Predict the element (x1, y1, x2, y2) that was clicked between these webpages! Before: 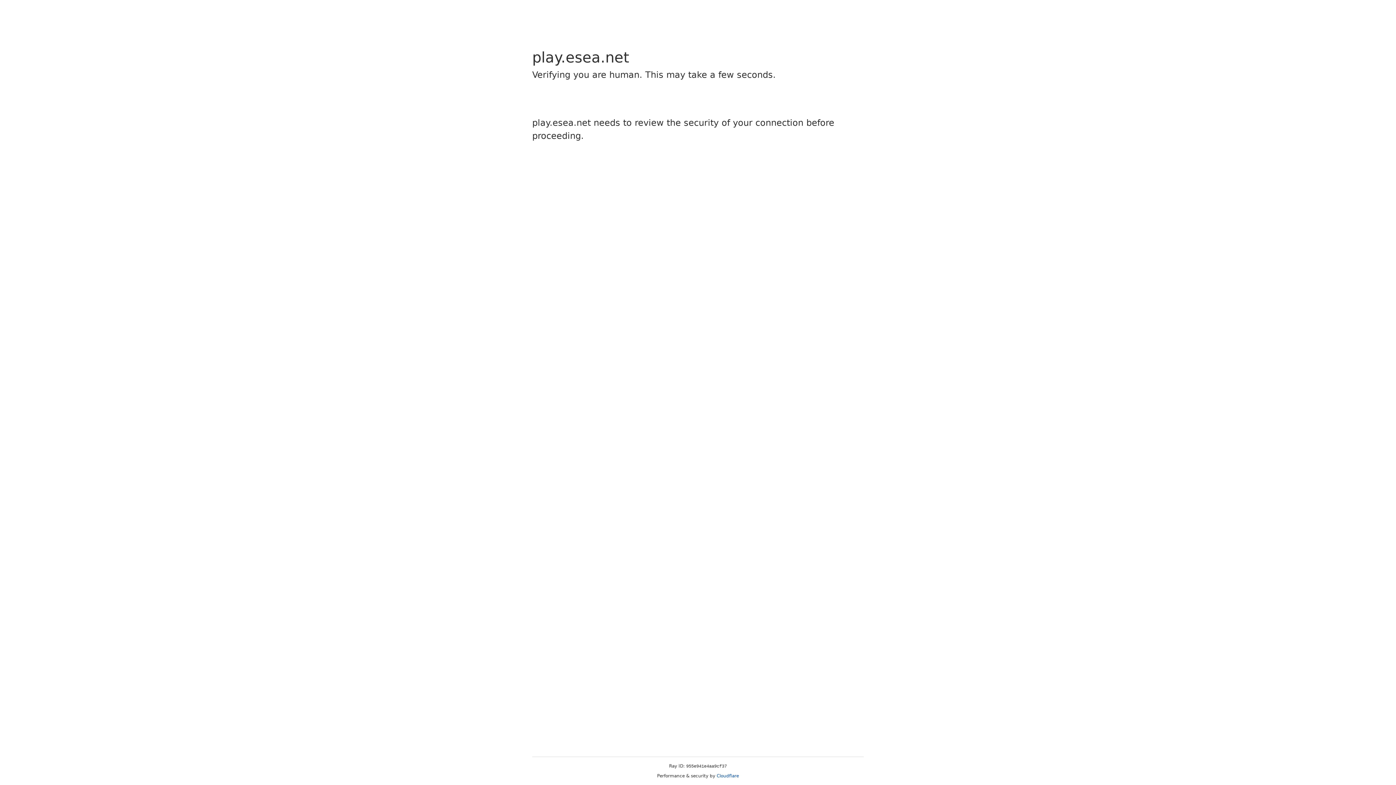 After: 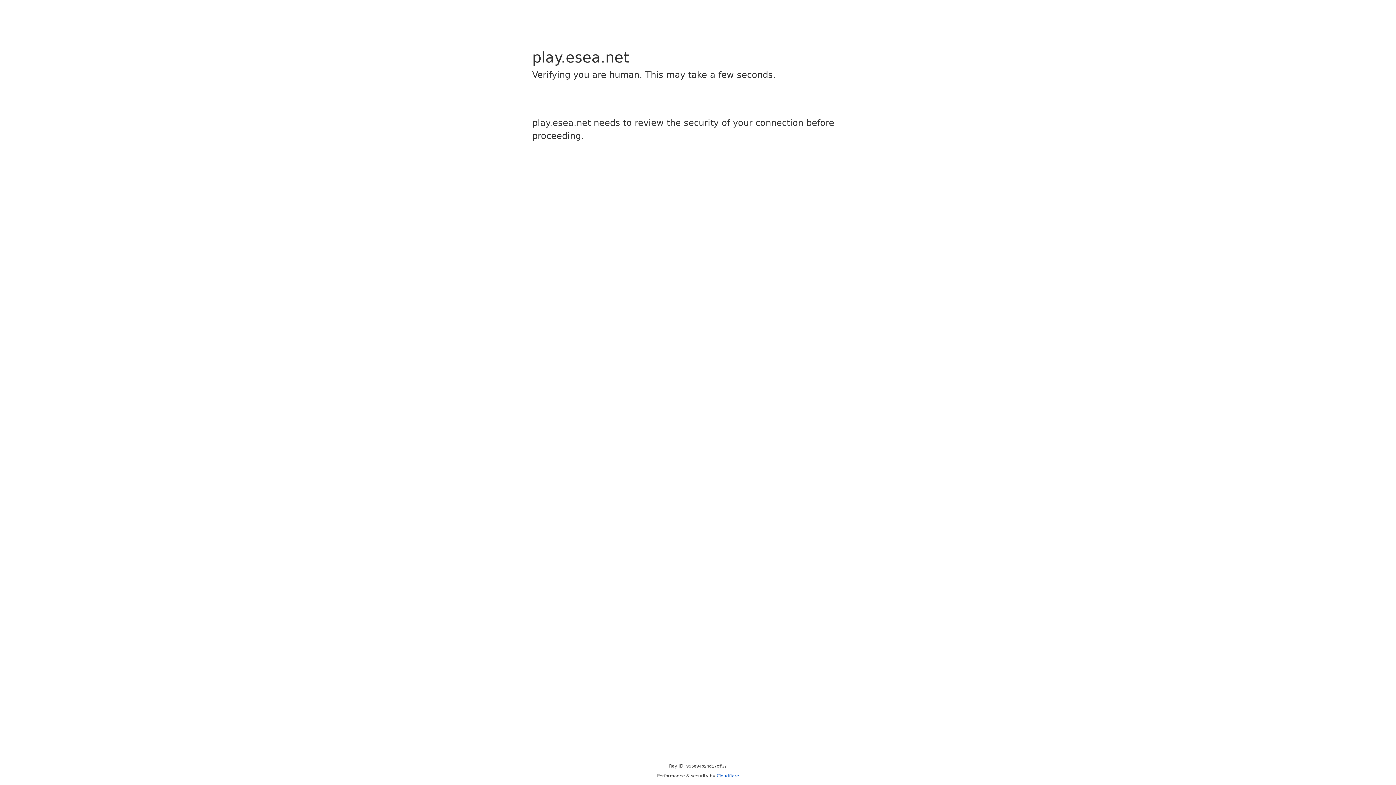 Action: label: Cloudflare bbox: (716, 773, 739, 778)